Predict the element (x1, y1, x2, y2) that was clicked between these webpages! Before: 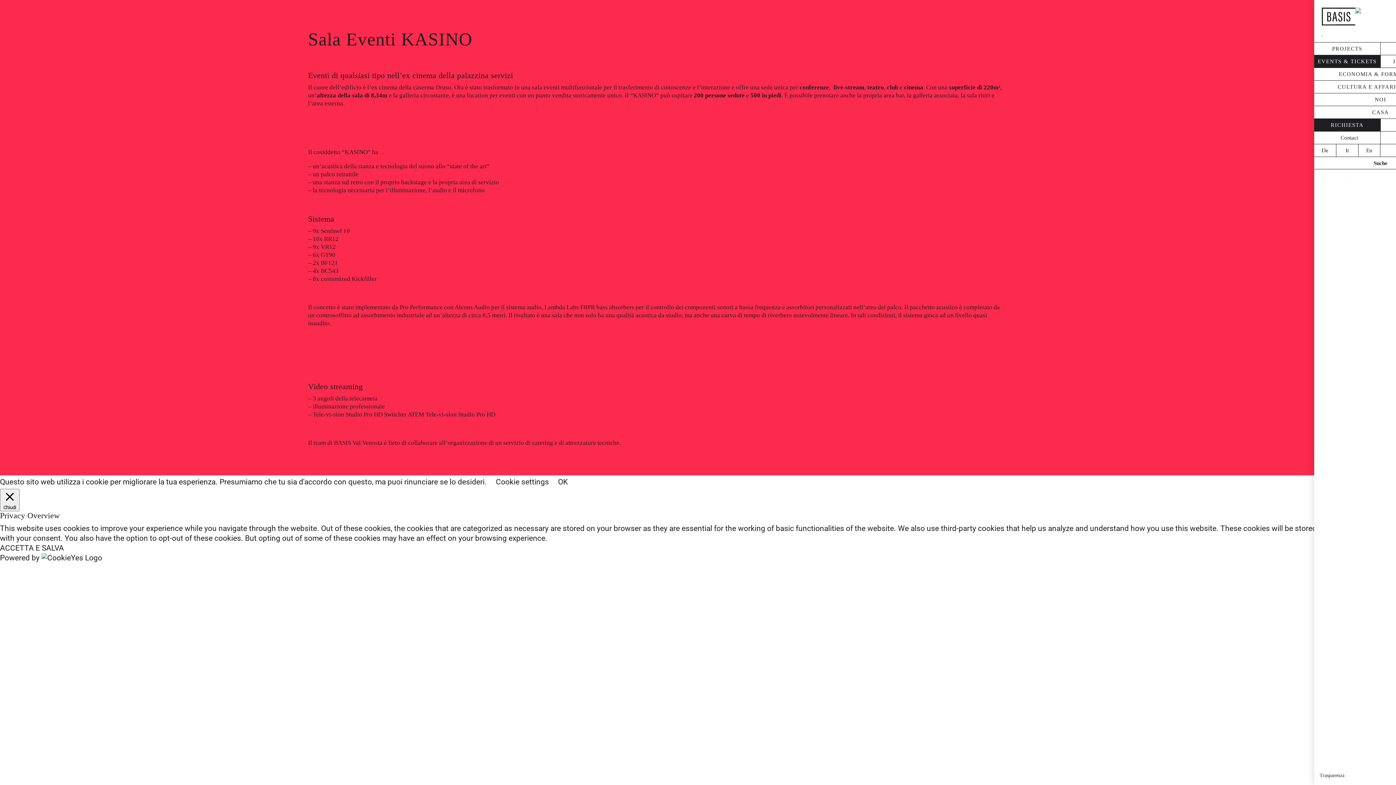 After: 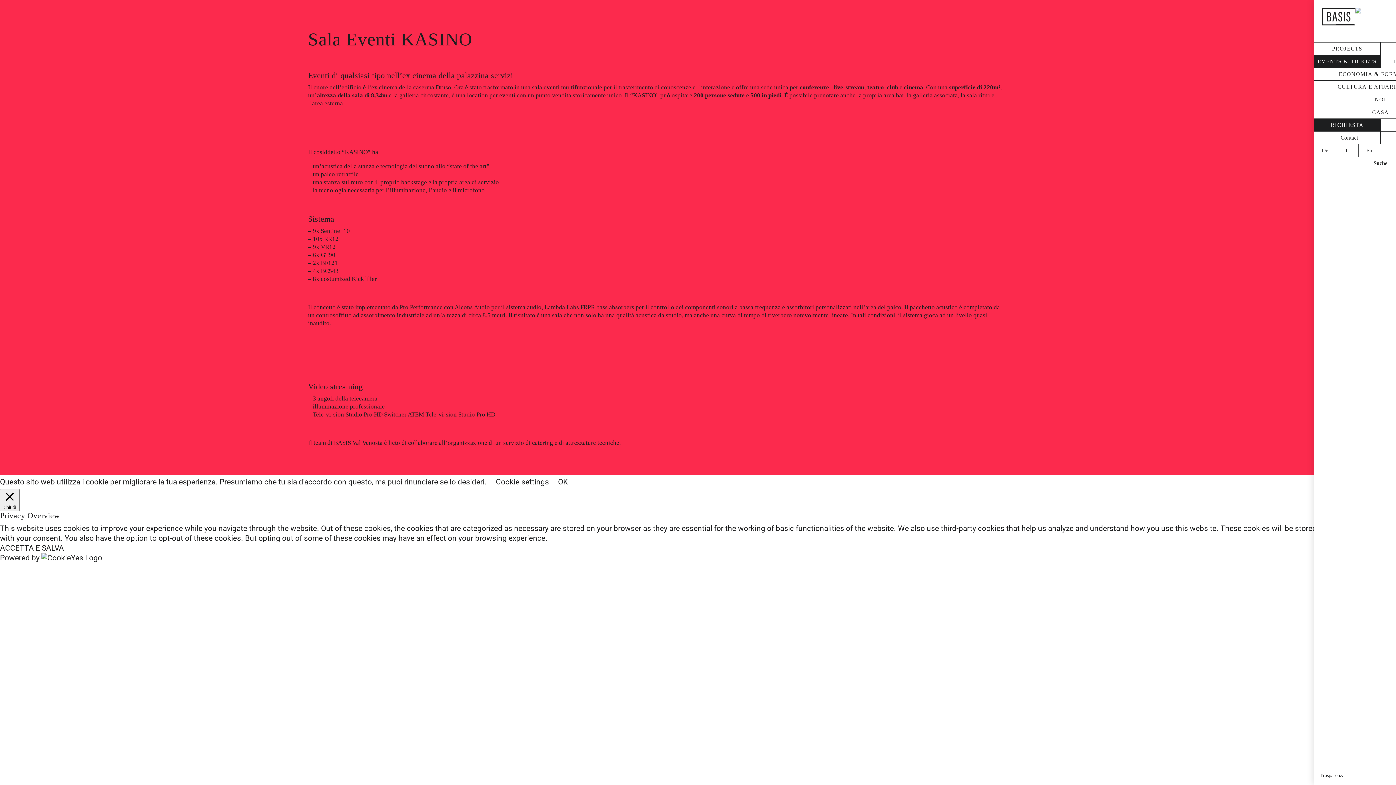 Action: label: OK bbox: (558, 477, 568, 487)